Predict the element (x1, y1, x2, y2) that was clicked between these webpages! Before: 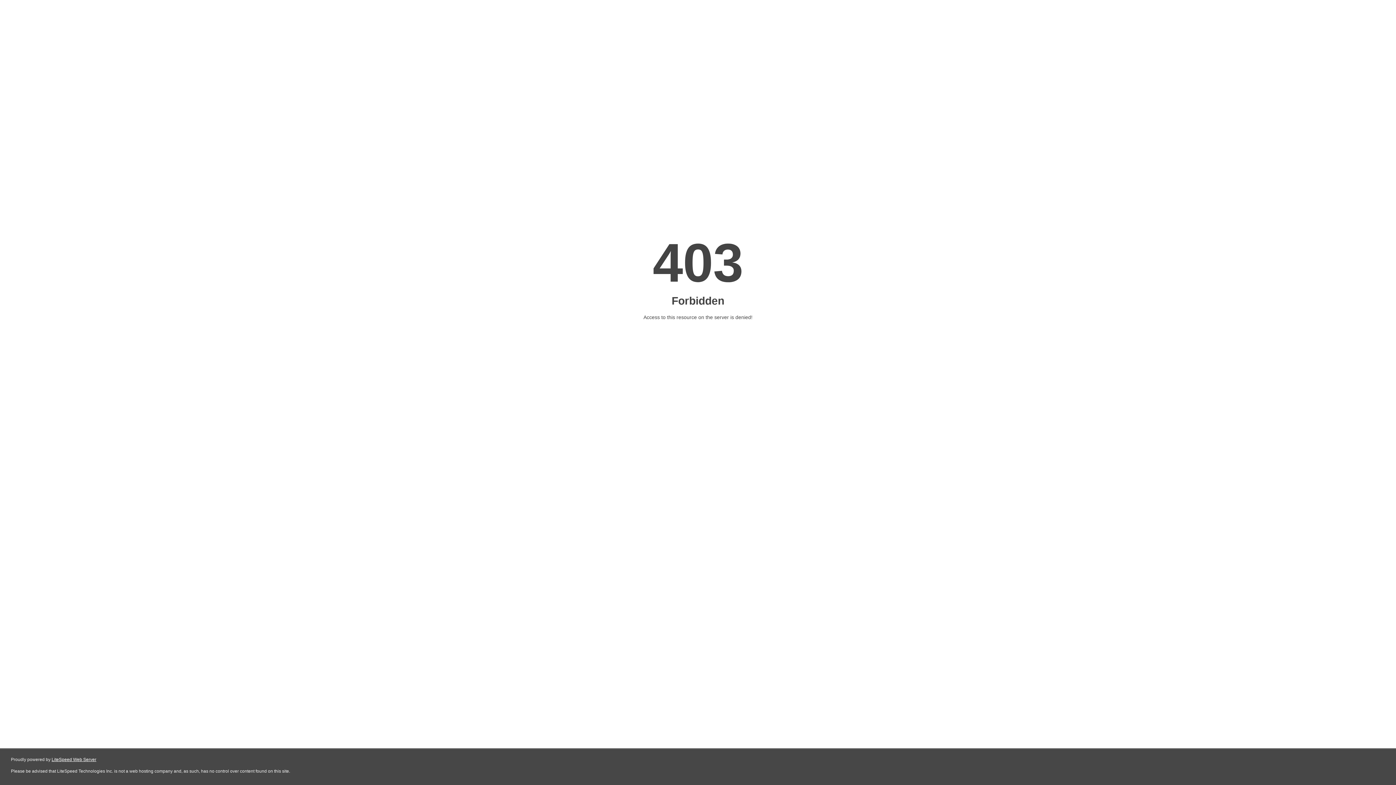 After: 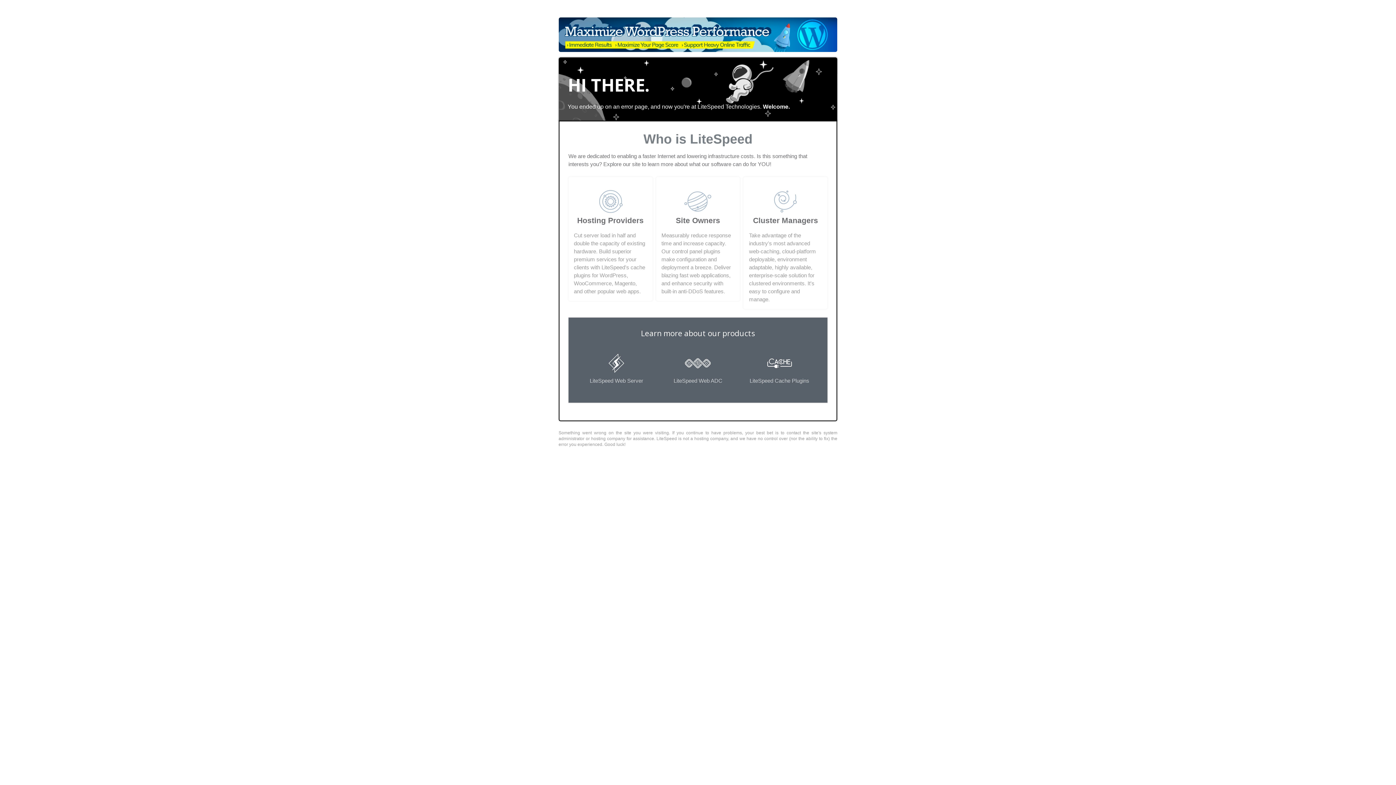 Action: label: LiteSpeed Web Server bbox: (51, 757, 96, 762)